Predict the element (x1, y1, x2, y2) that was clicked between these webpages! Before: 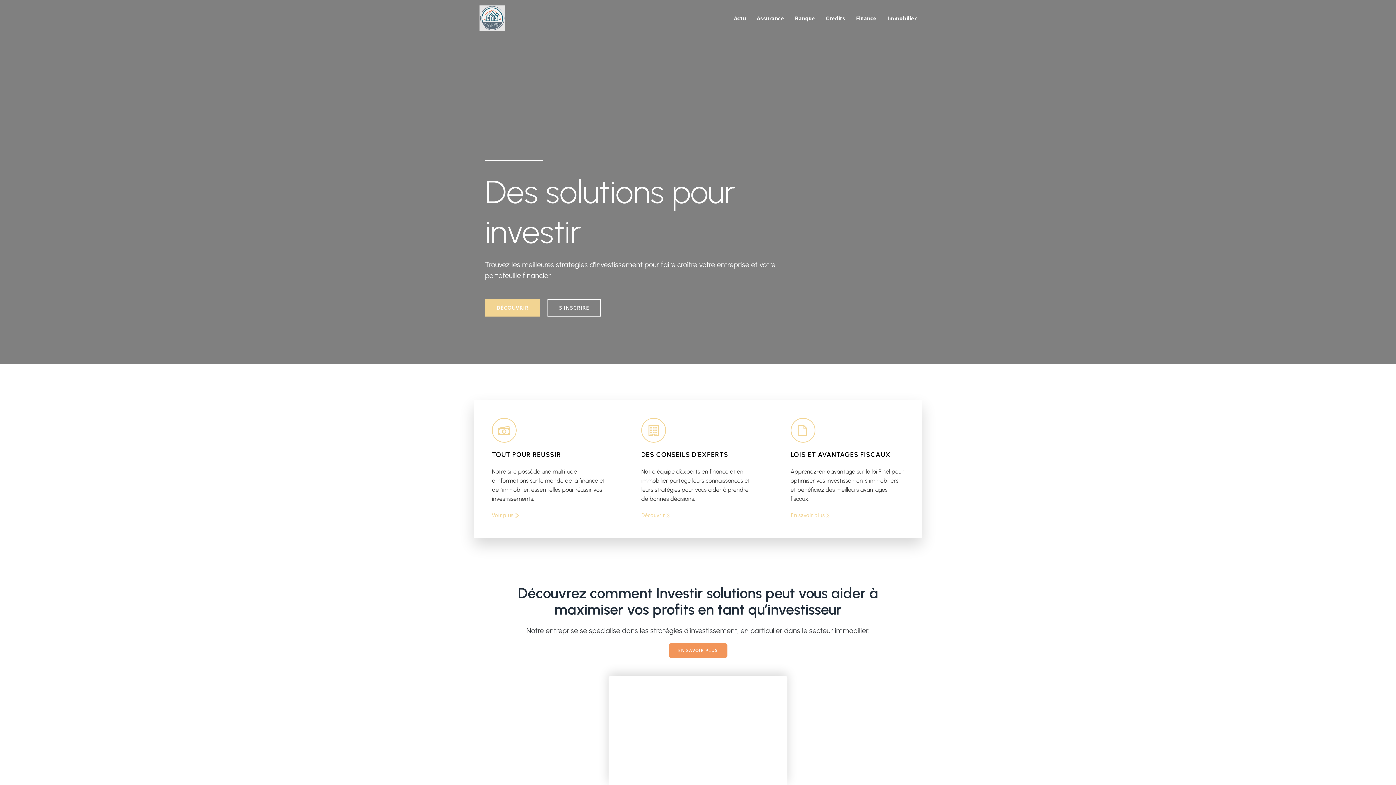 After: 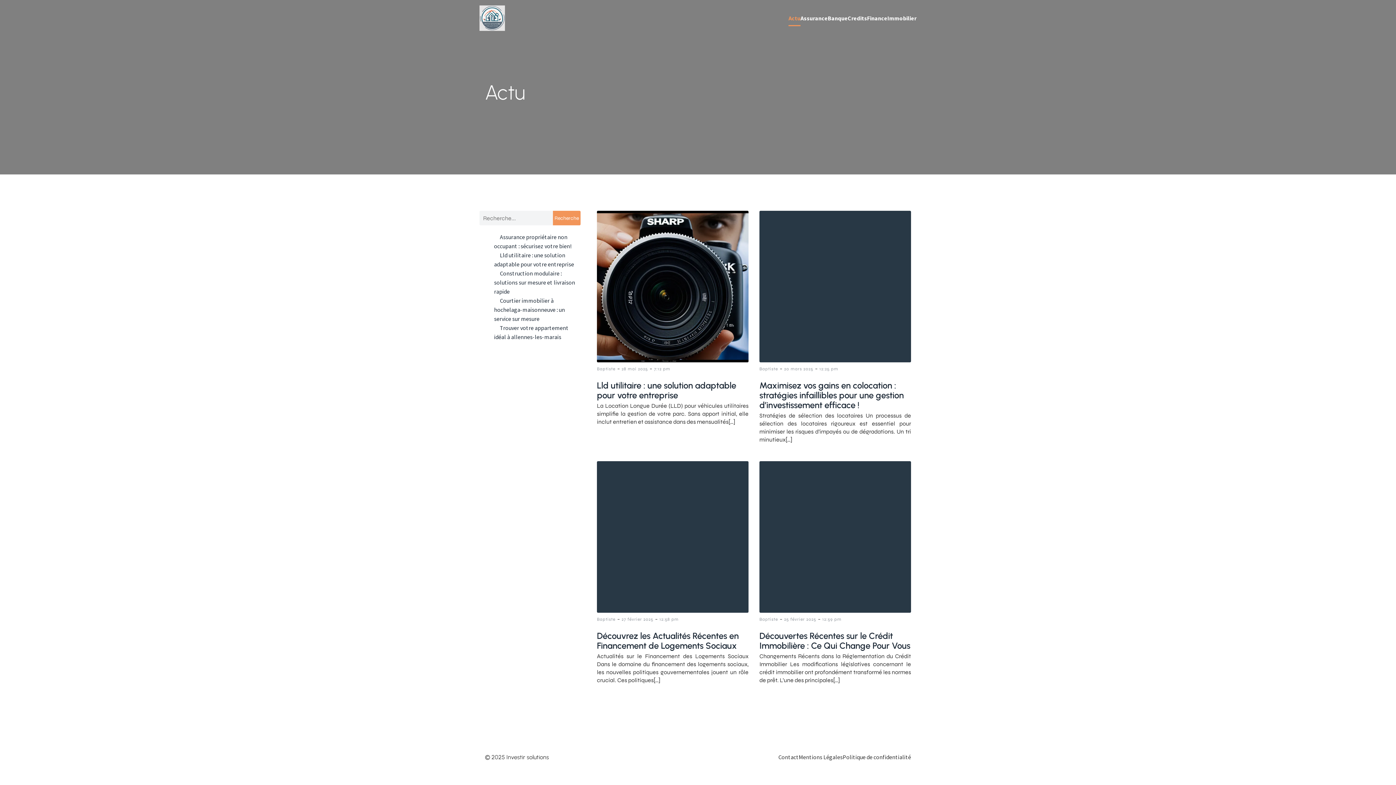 Action: label: Actu bbox: (734, 10, 746, 26)